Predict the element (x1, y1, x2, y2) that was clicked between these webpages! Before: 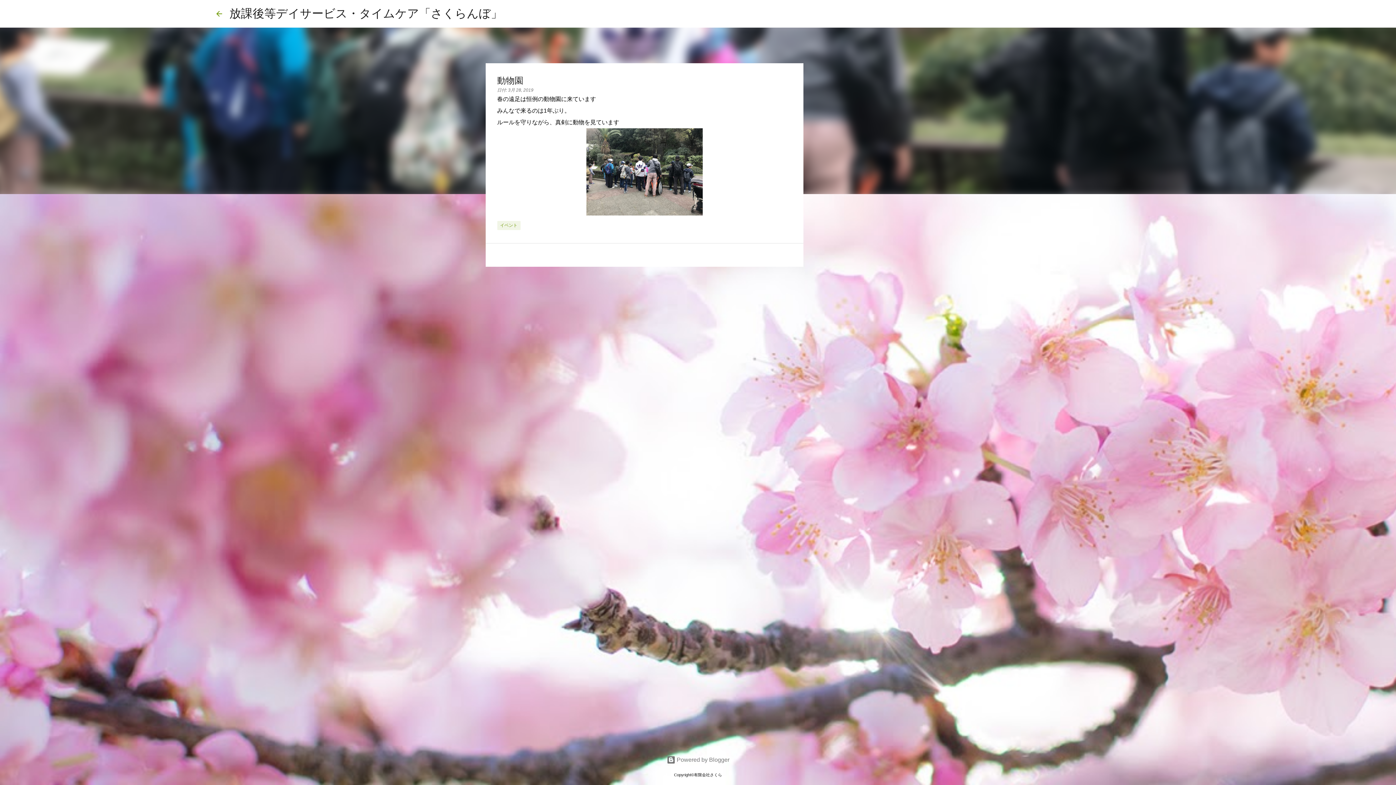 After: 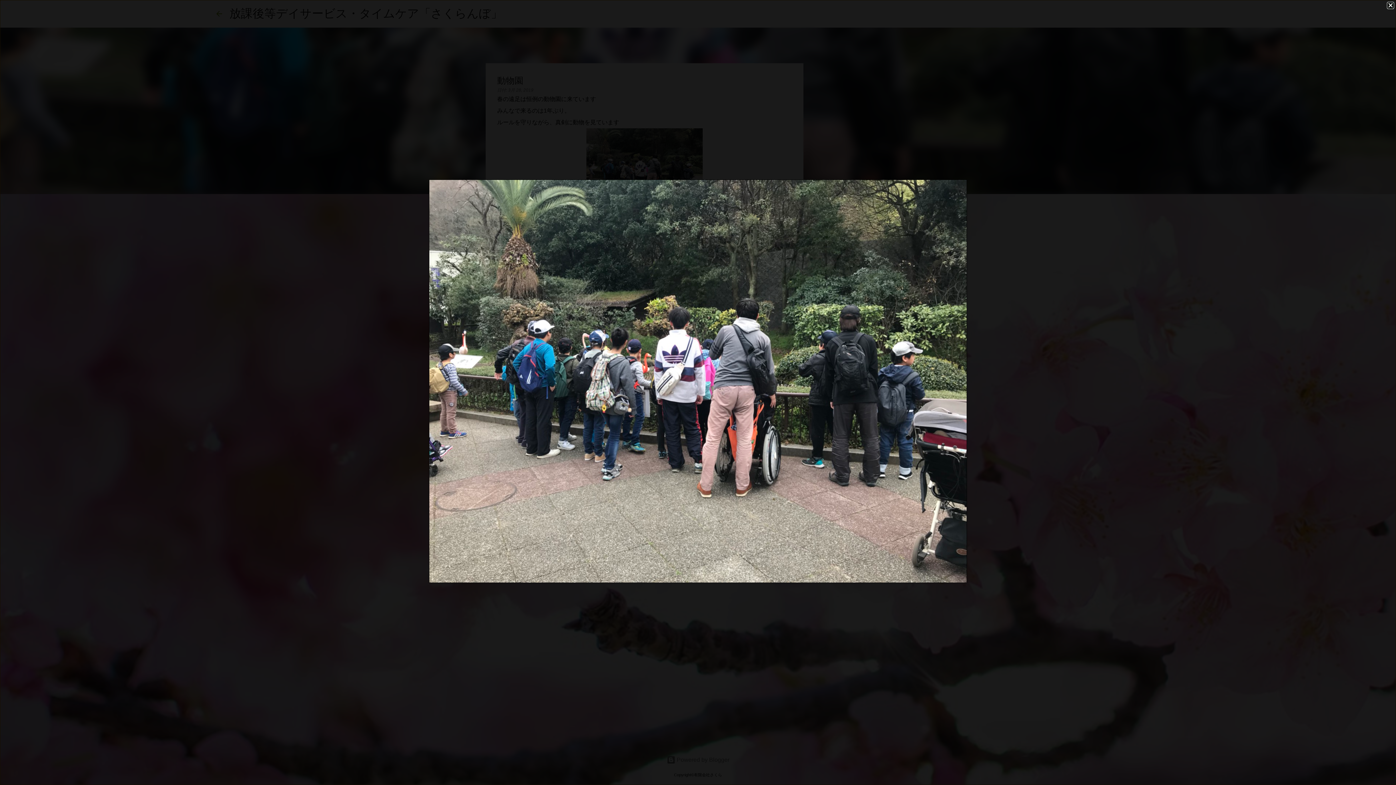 Action: bbox: (586, 128, 702, 219)